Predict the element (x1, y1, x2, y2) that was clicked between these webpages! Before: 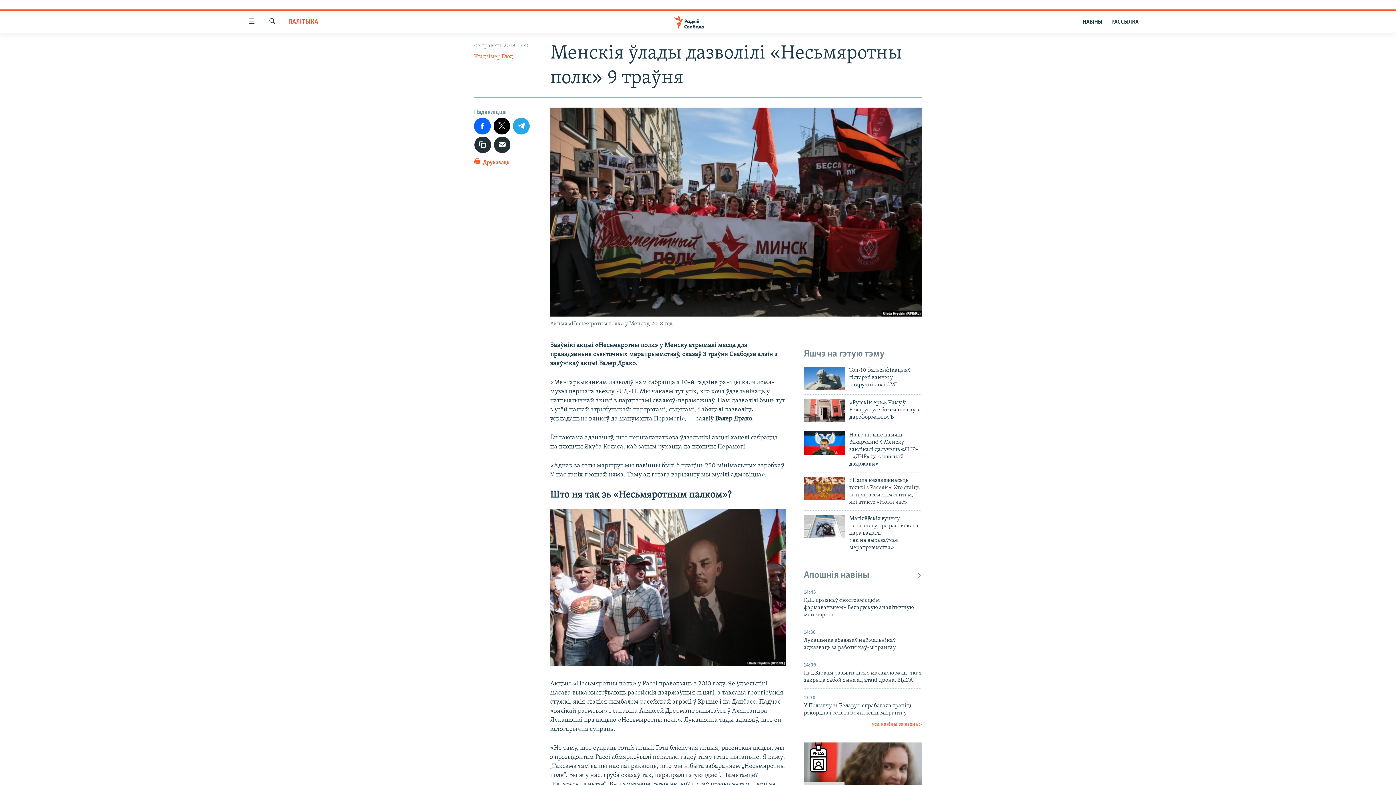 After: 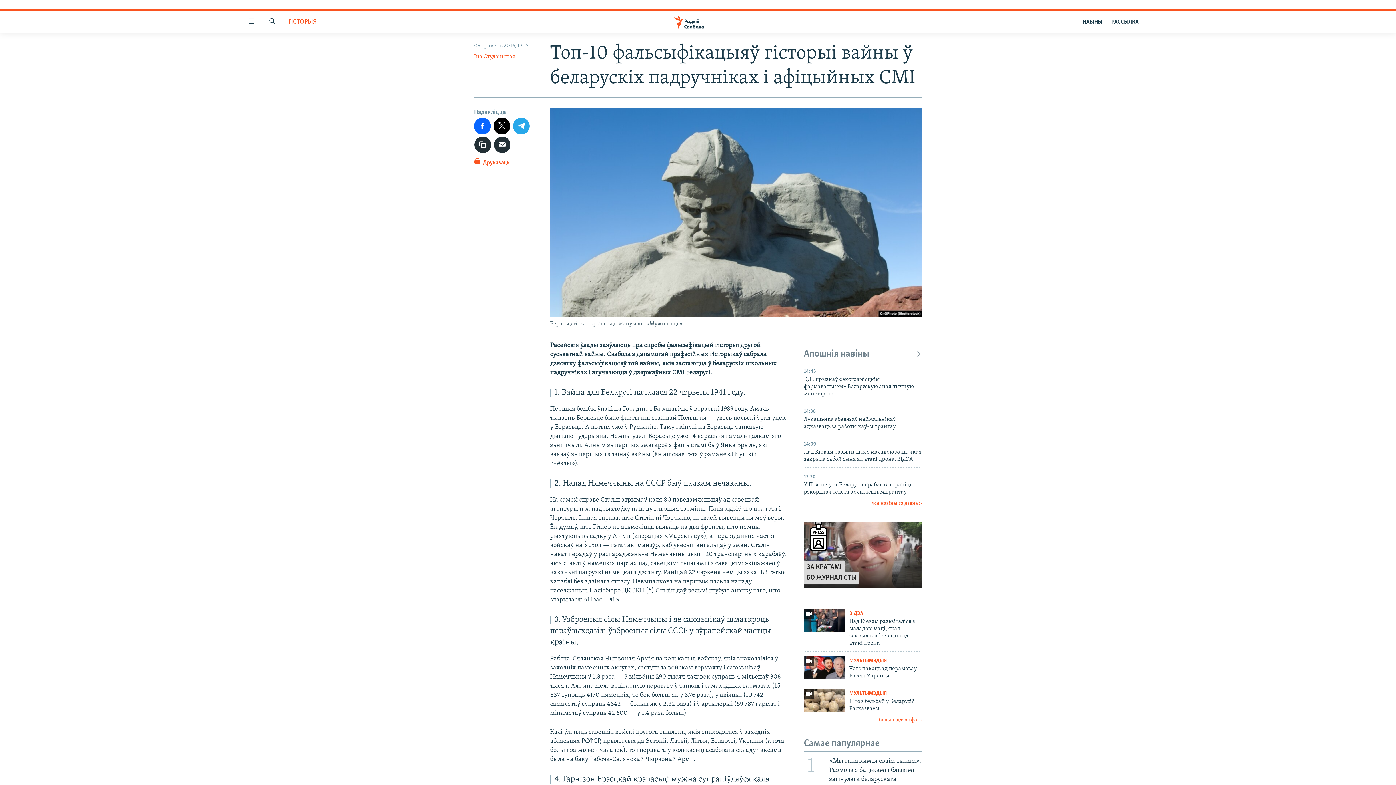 Action: bbox: (849, 366, 922, 392) label: Топ-10 фальсыфікацыяў гісторыі вайны ў падручніках і СМІ